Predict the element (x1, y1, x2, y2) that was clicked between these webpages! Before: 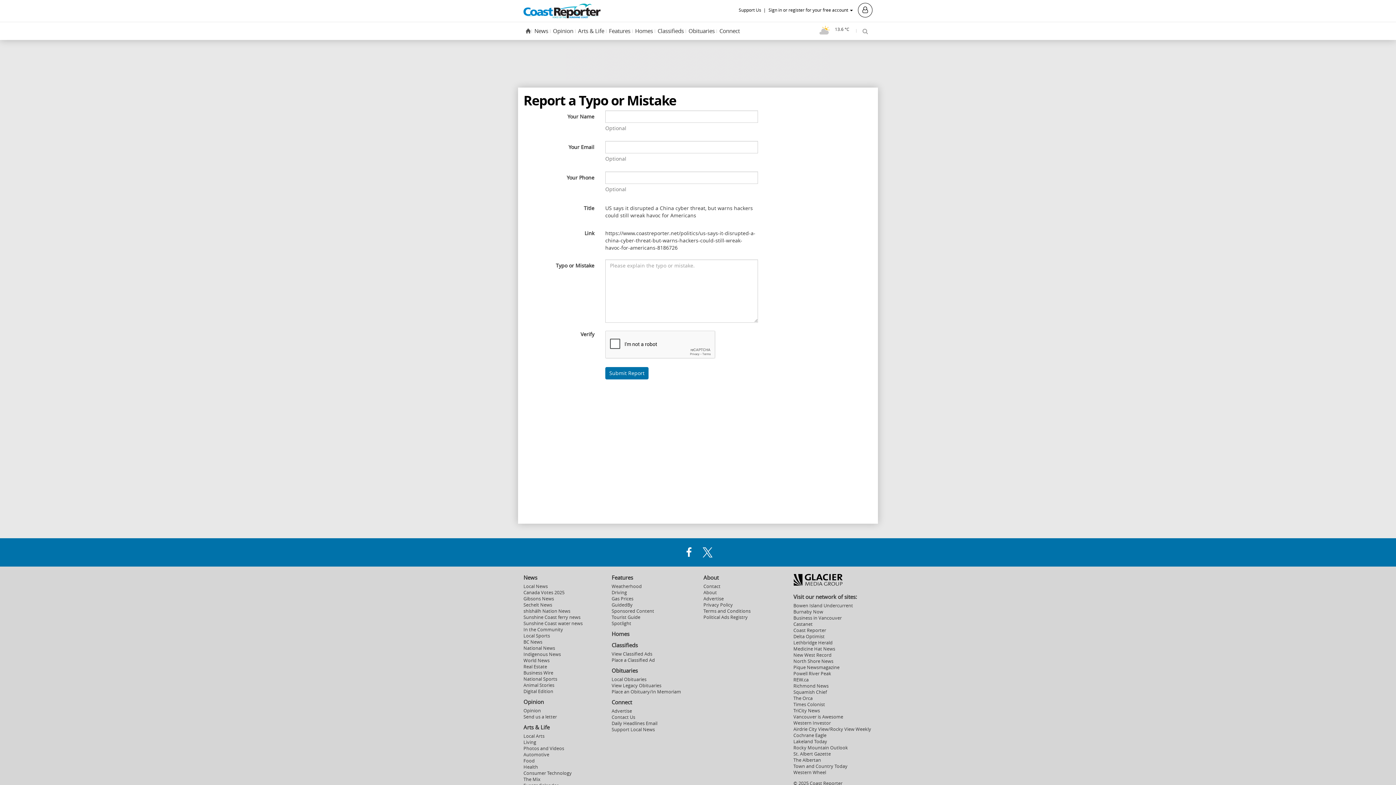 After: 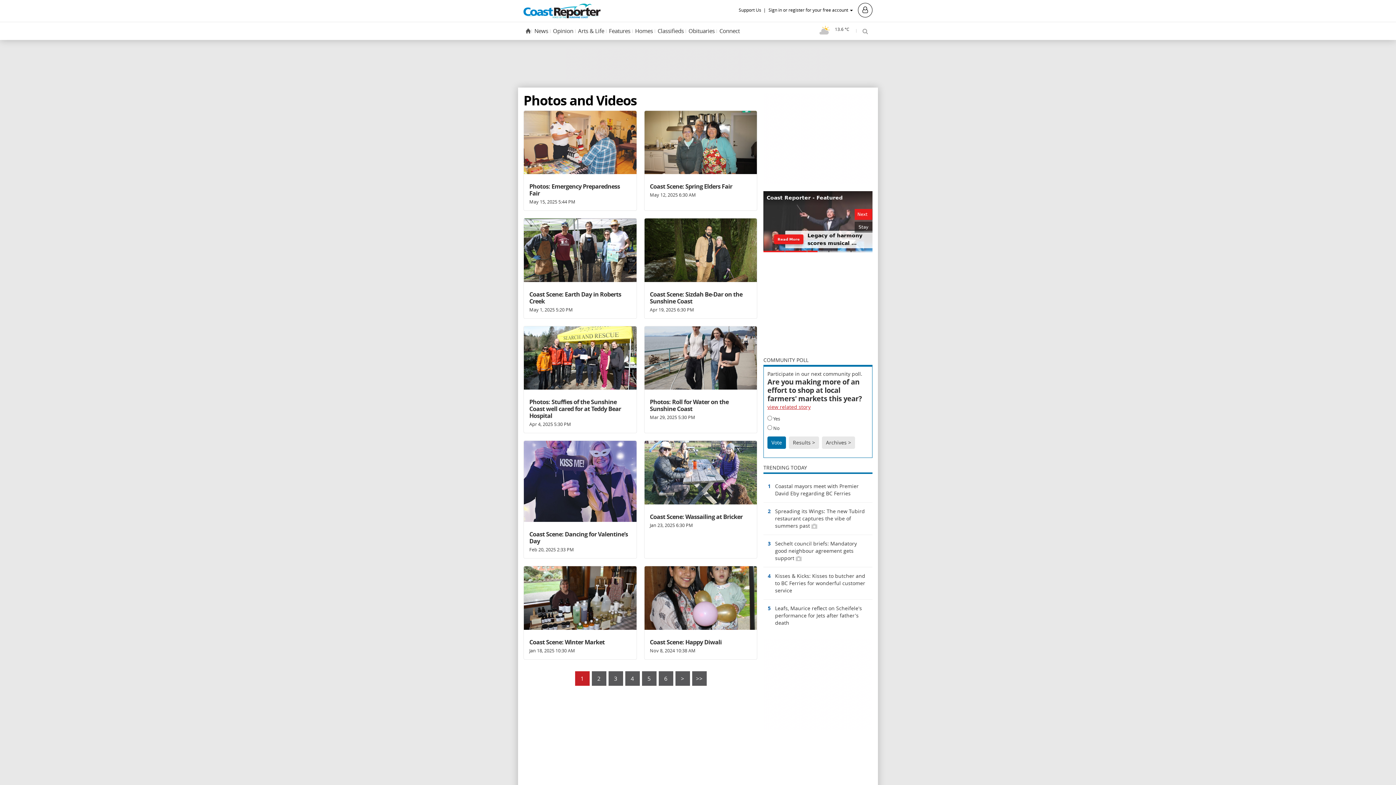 Action: bbox: (523, 745, 564, 752) label: Photos and Videos